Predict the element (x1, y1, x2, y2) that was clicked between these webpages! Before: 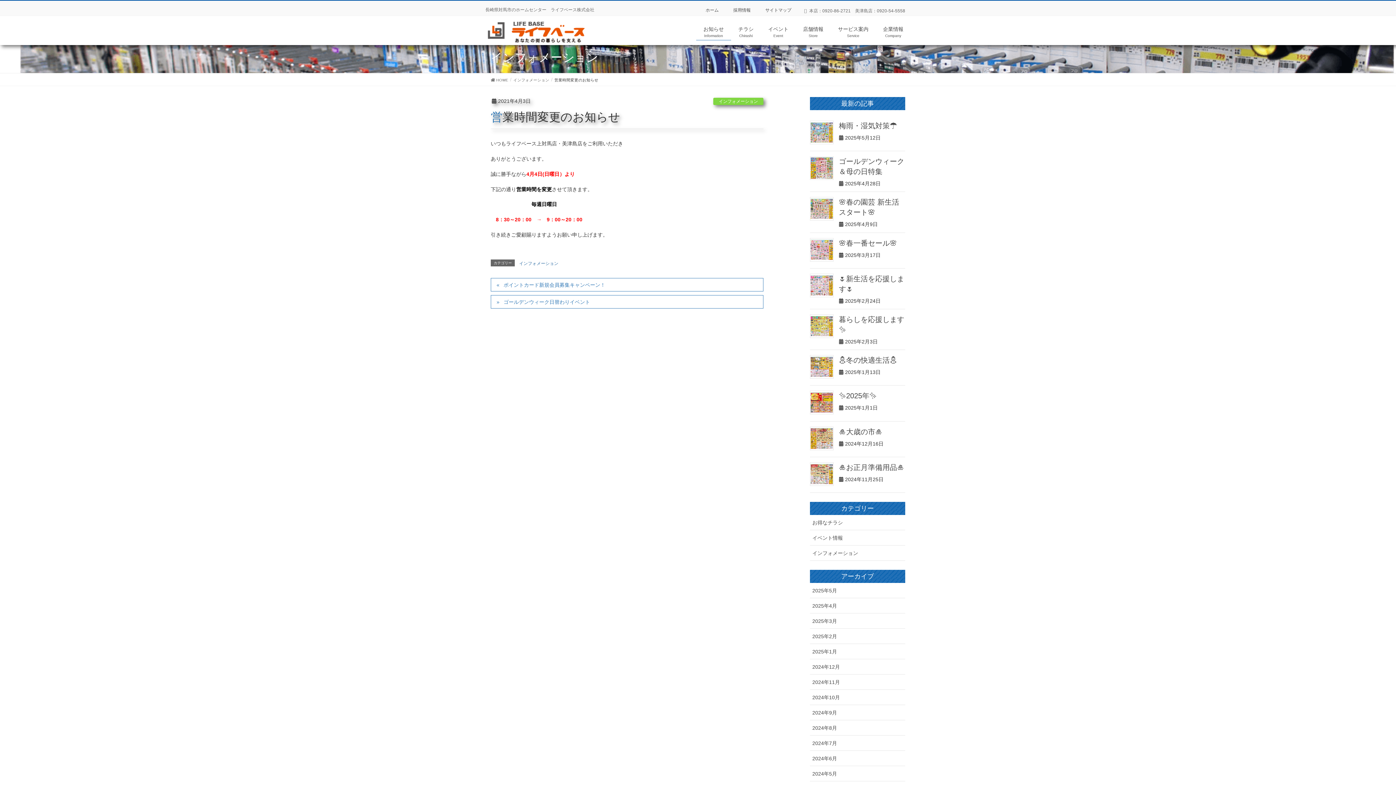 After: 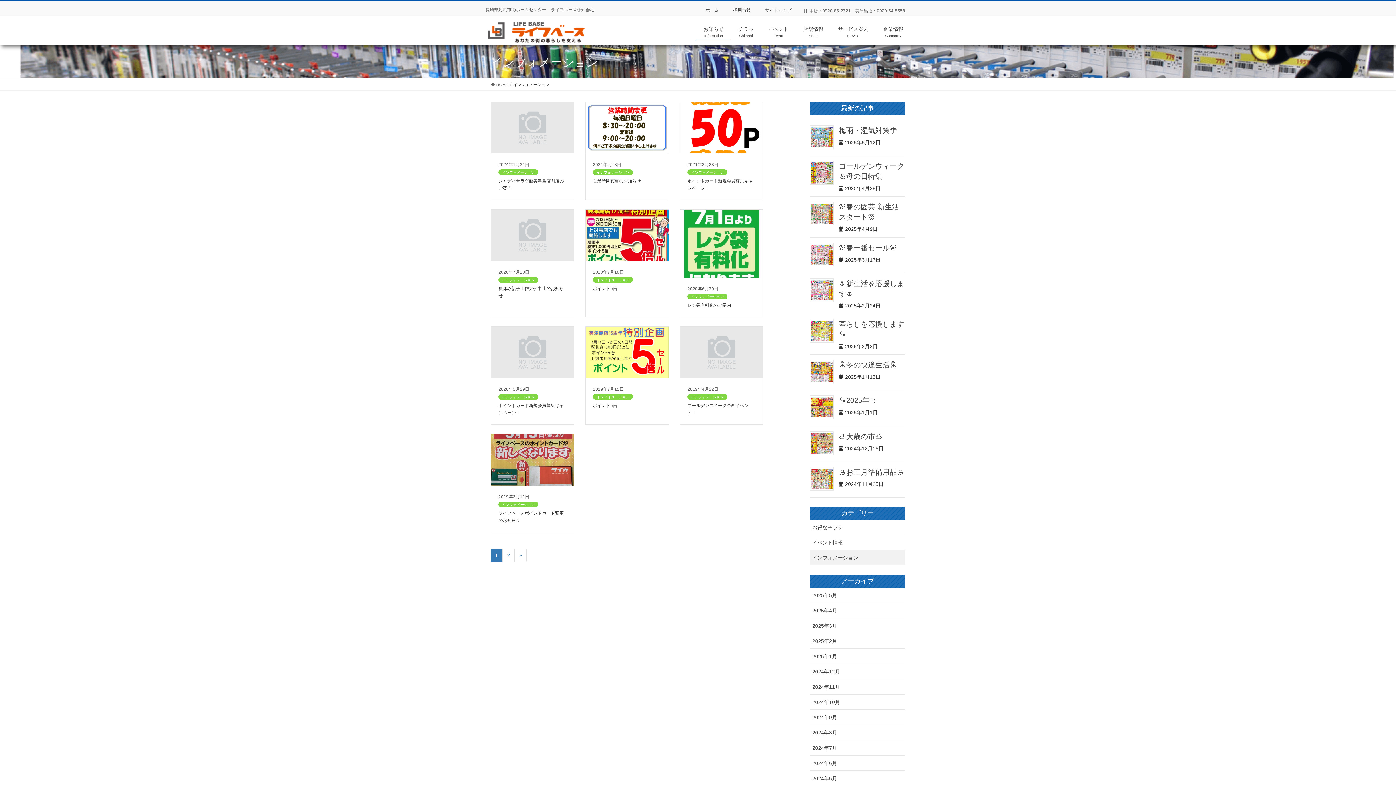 Action: bbox: (513, 76, 549, 83) label: インフォメーション